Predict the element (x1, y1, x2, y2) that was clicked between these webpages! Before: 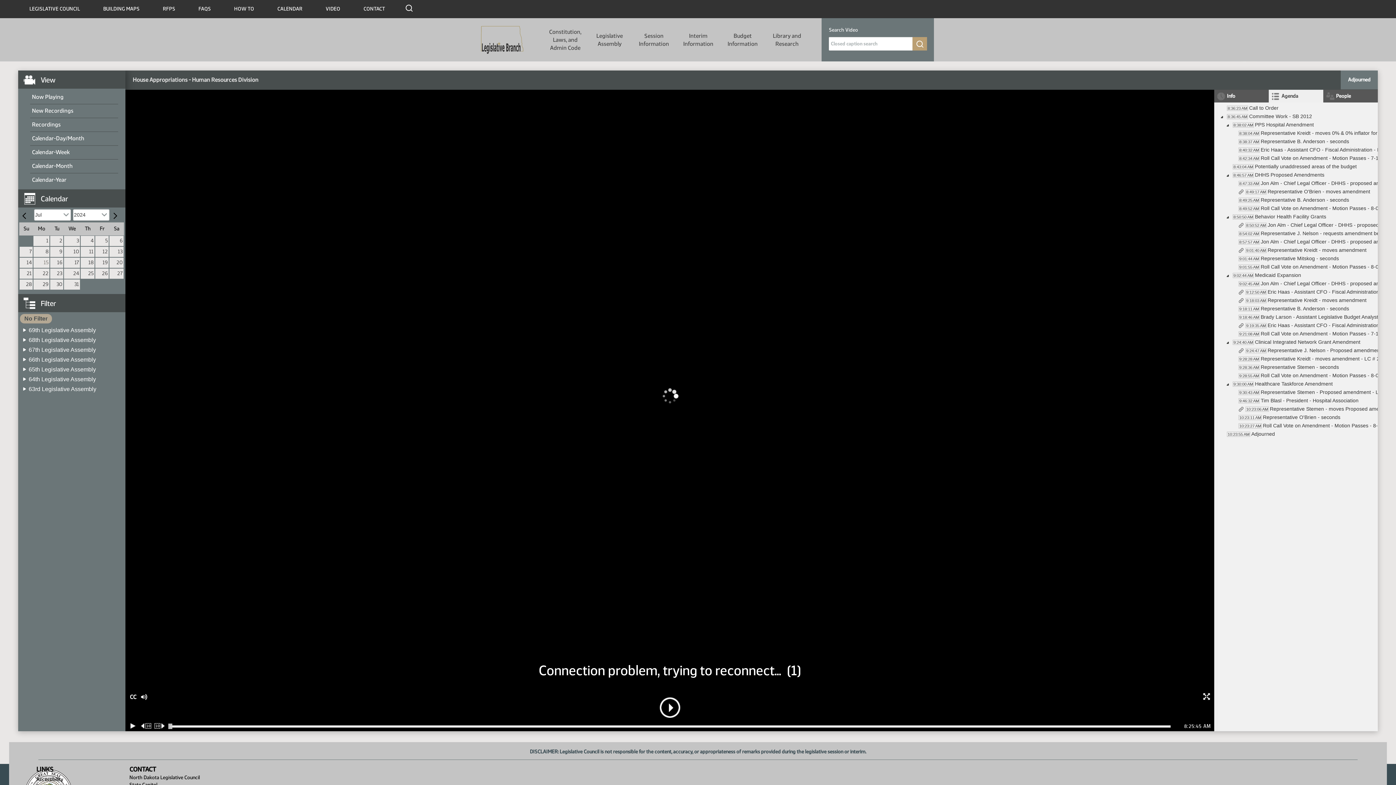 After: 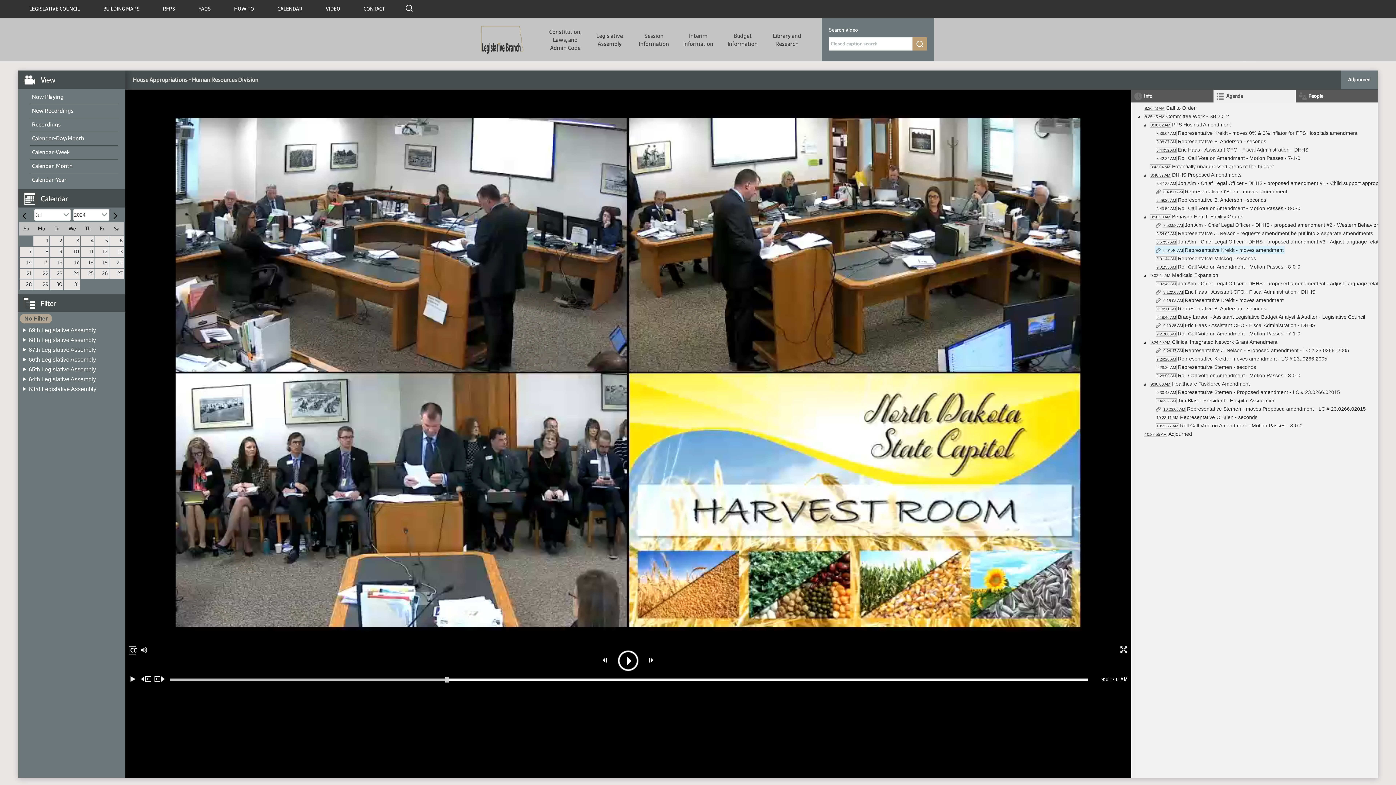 Action: bbox: (129, 693, 136, 701) label: Closed Caption